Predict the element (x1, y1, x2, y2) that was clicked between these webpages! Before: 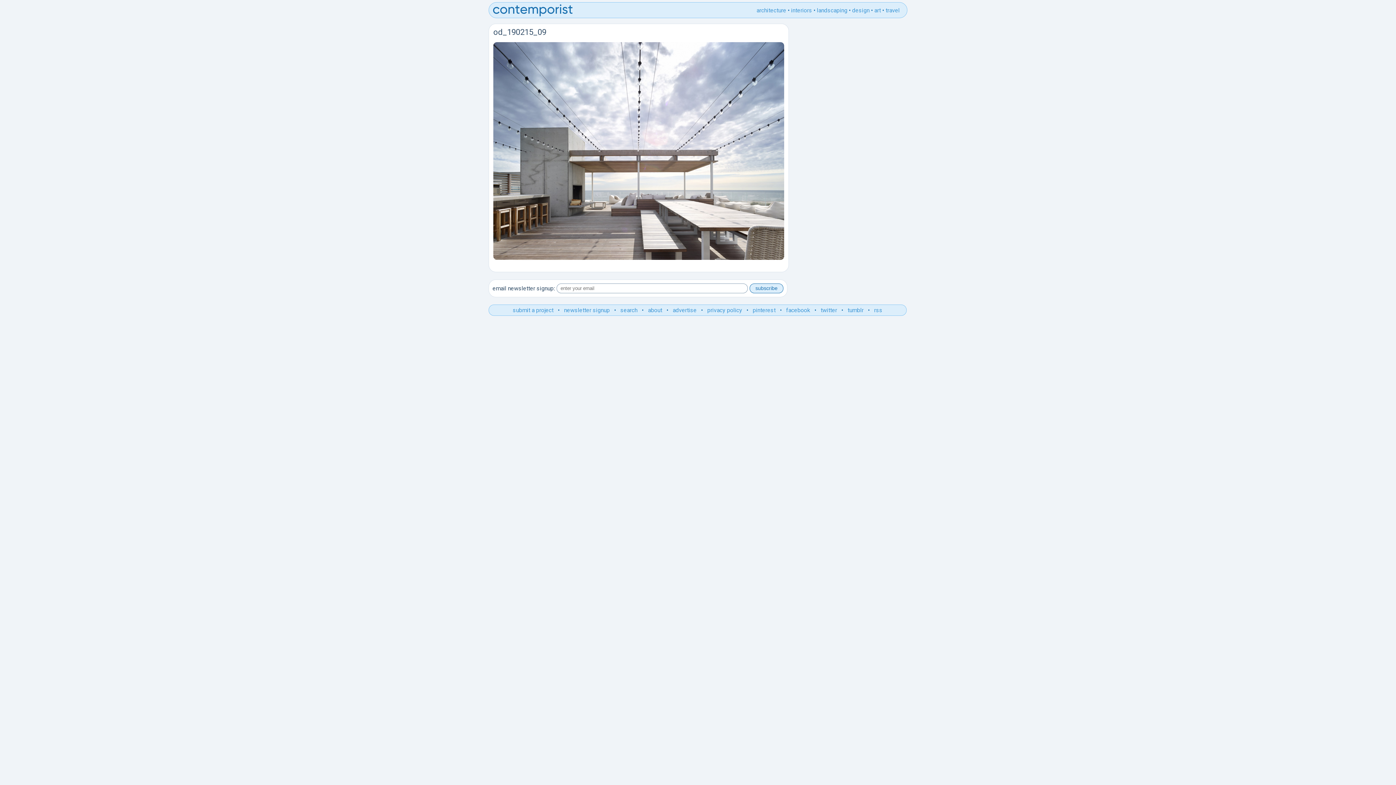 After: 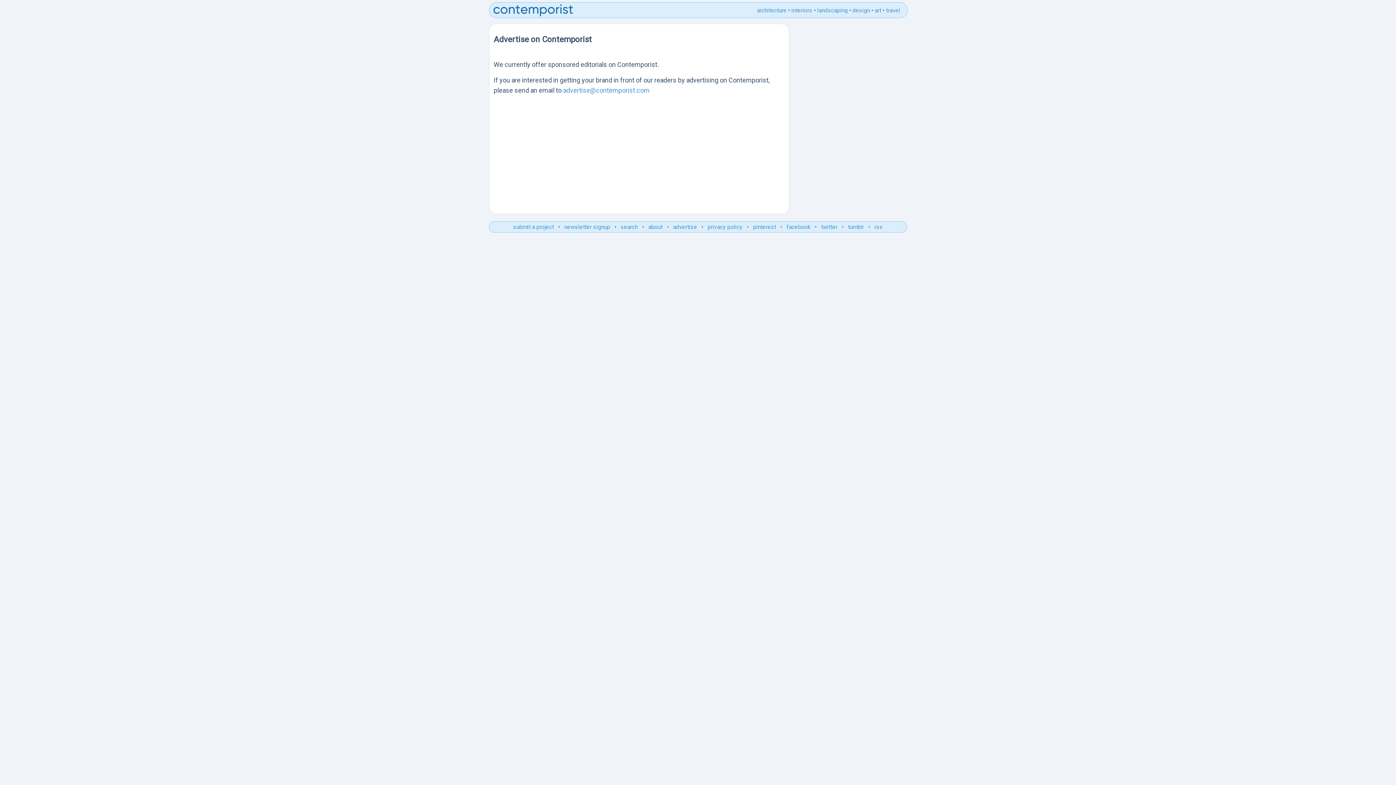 Action: bbox: (672, 306, 696, 313) label: advertise